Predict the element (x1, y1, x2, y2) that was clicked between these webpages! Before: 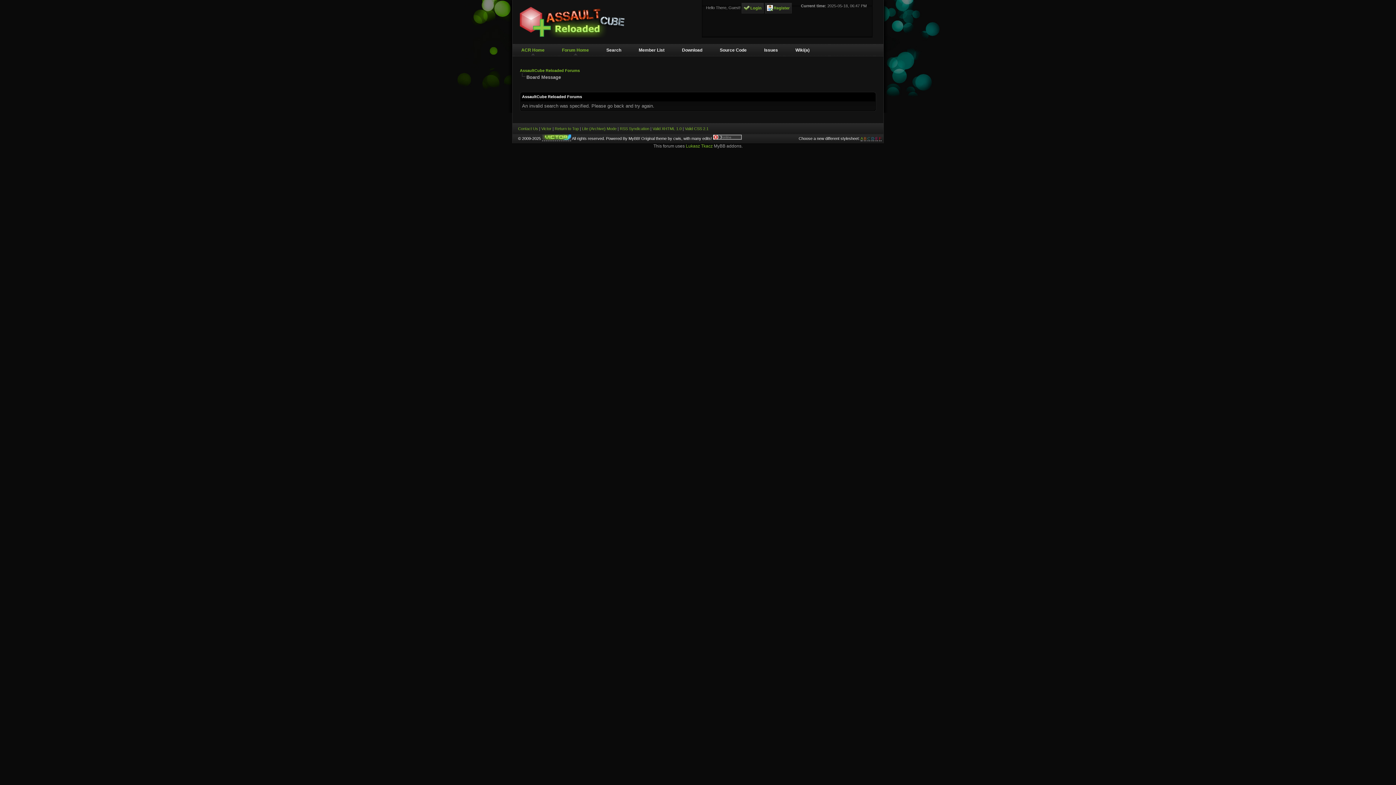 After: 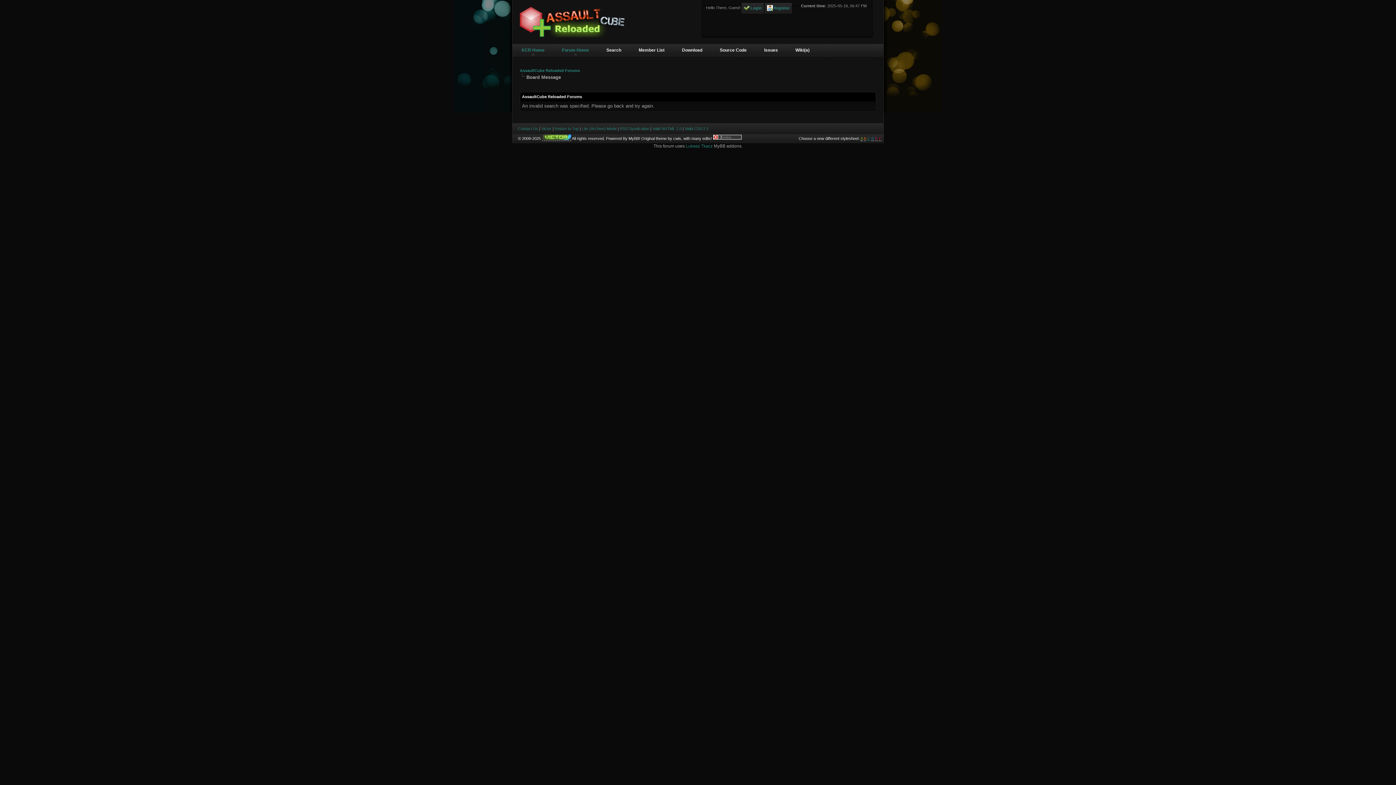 Action: label: C bbox: (867, 136, 870, 141)